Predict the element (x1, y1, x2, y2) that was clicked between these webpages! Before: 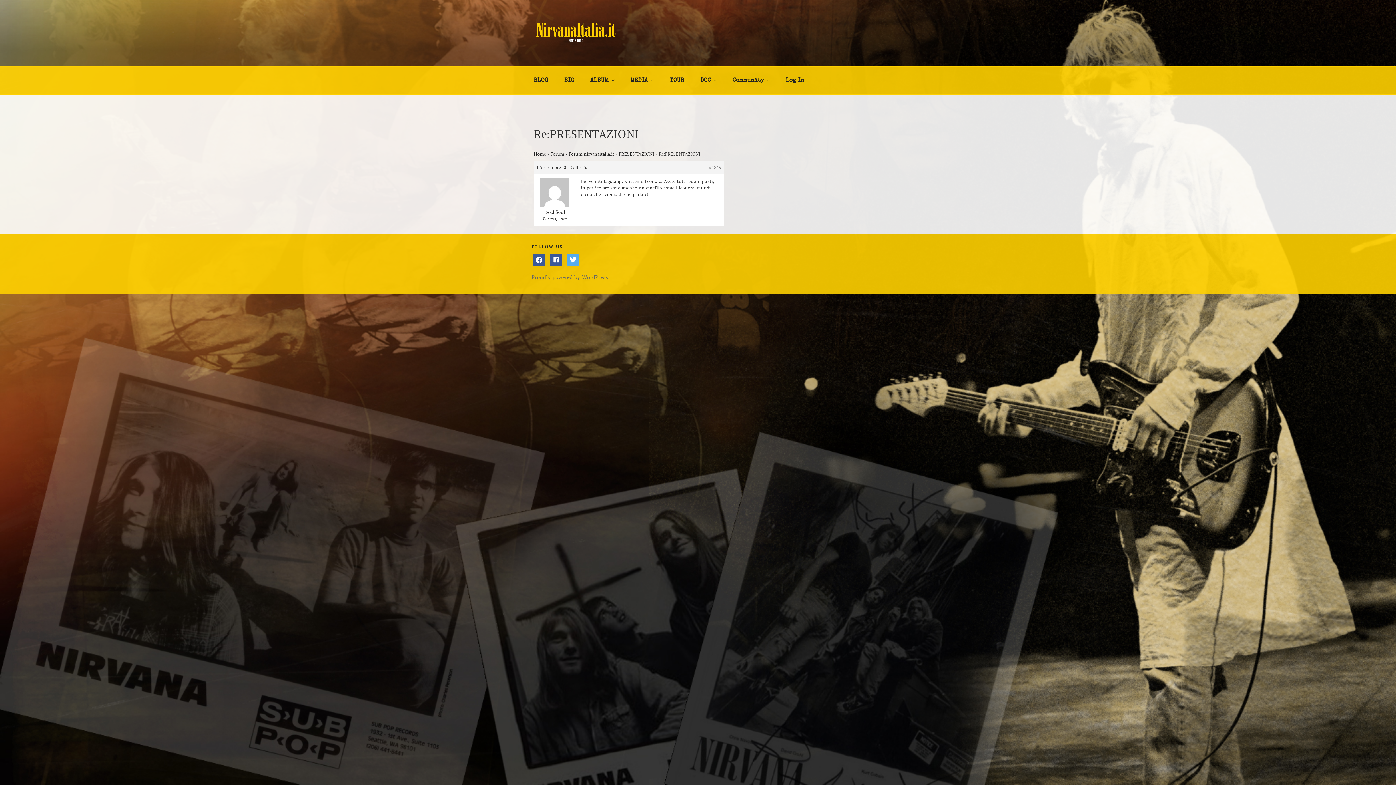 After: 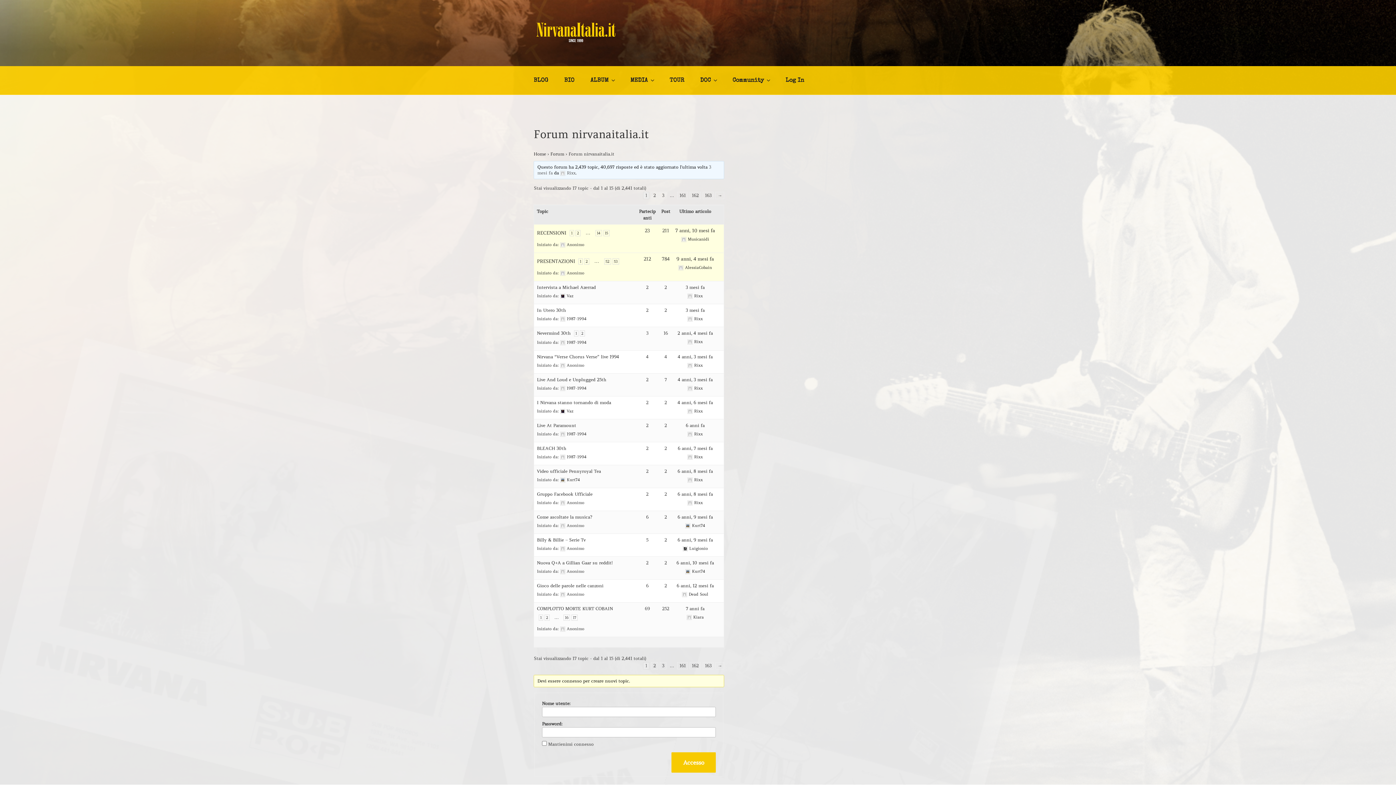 Action: bbox: (568, 151, 614, 156) label: Forum nirvanaitalia.it